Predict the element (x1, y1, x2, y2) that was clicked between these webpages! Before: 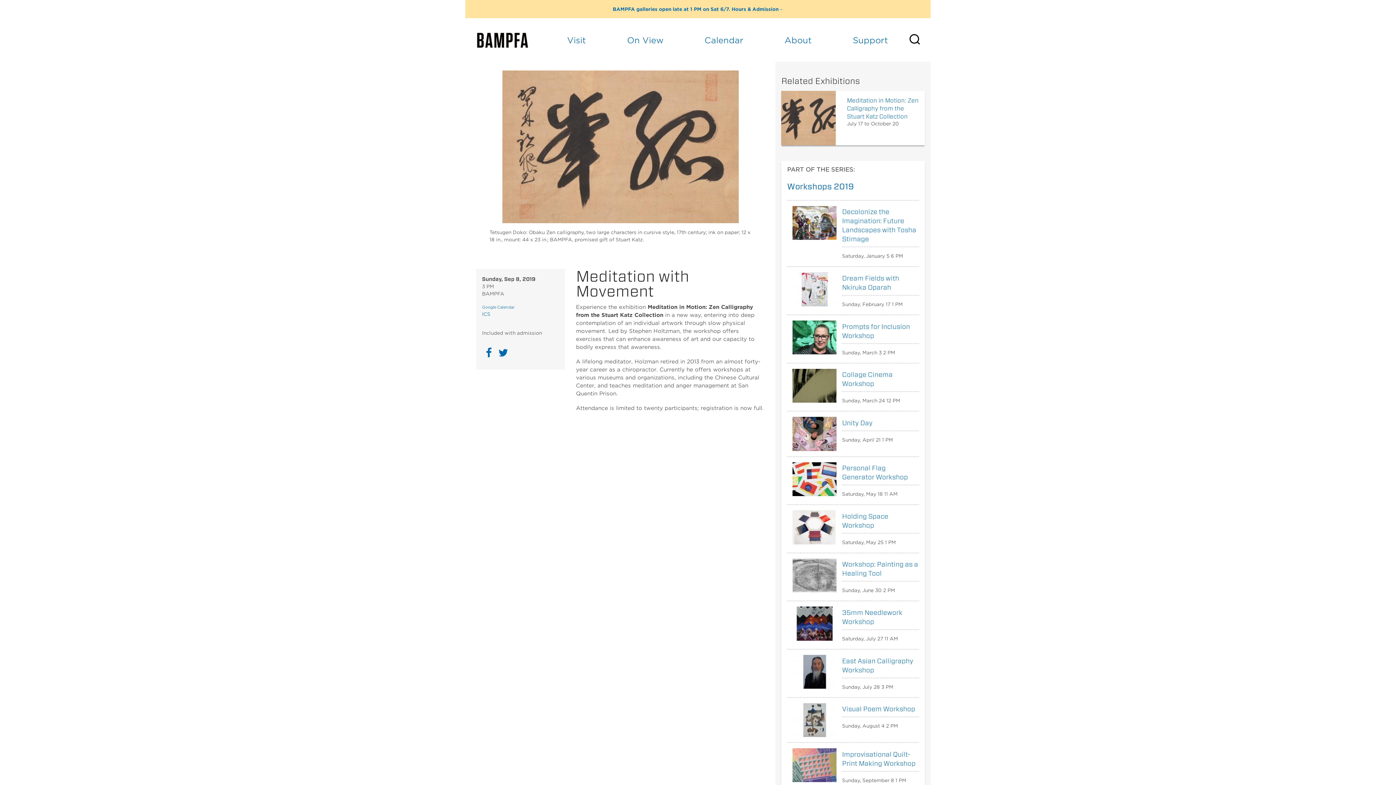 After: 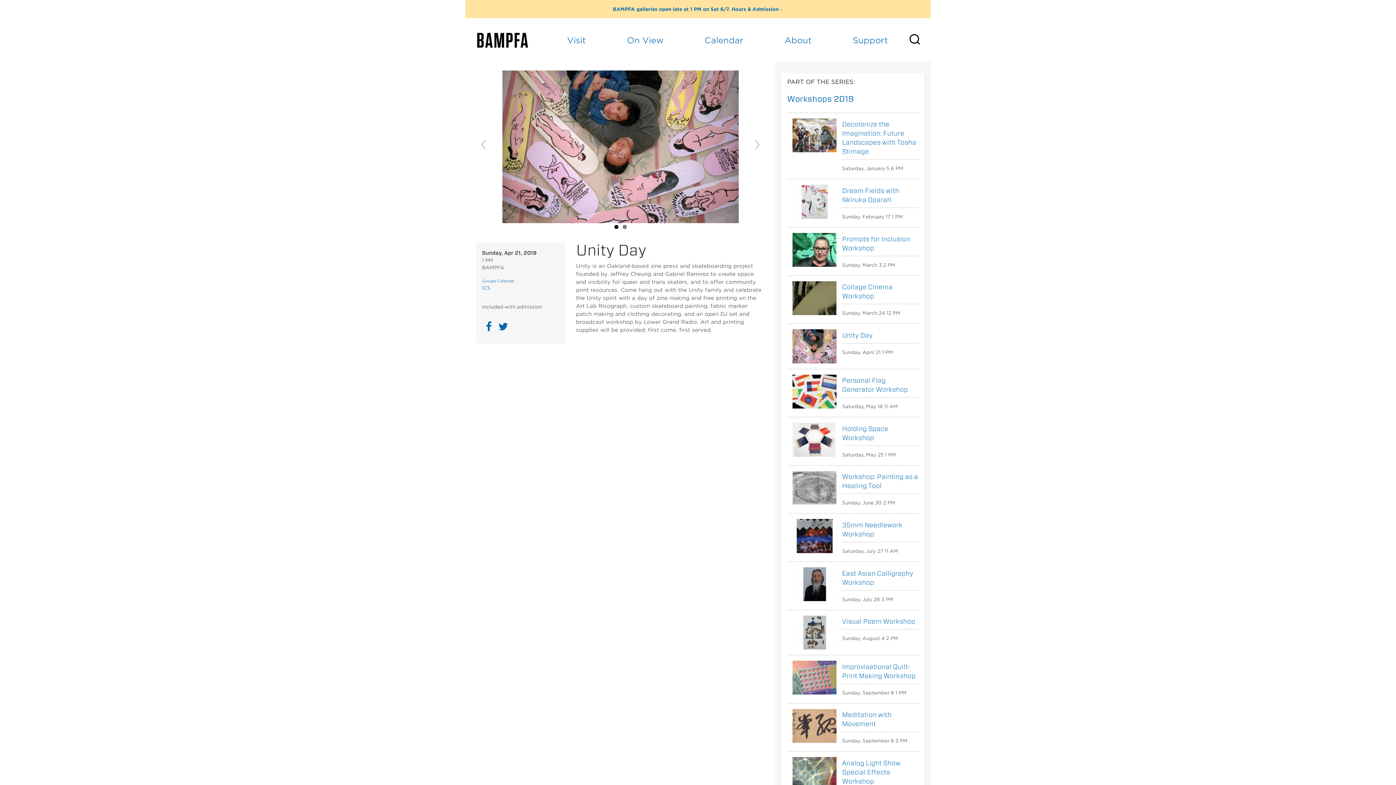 Action: label: Unity Day bbox: (842, 419, 872, 426)